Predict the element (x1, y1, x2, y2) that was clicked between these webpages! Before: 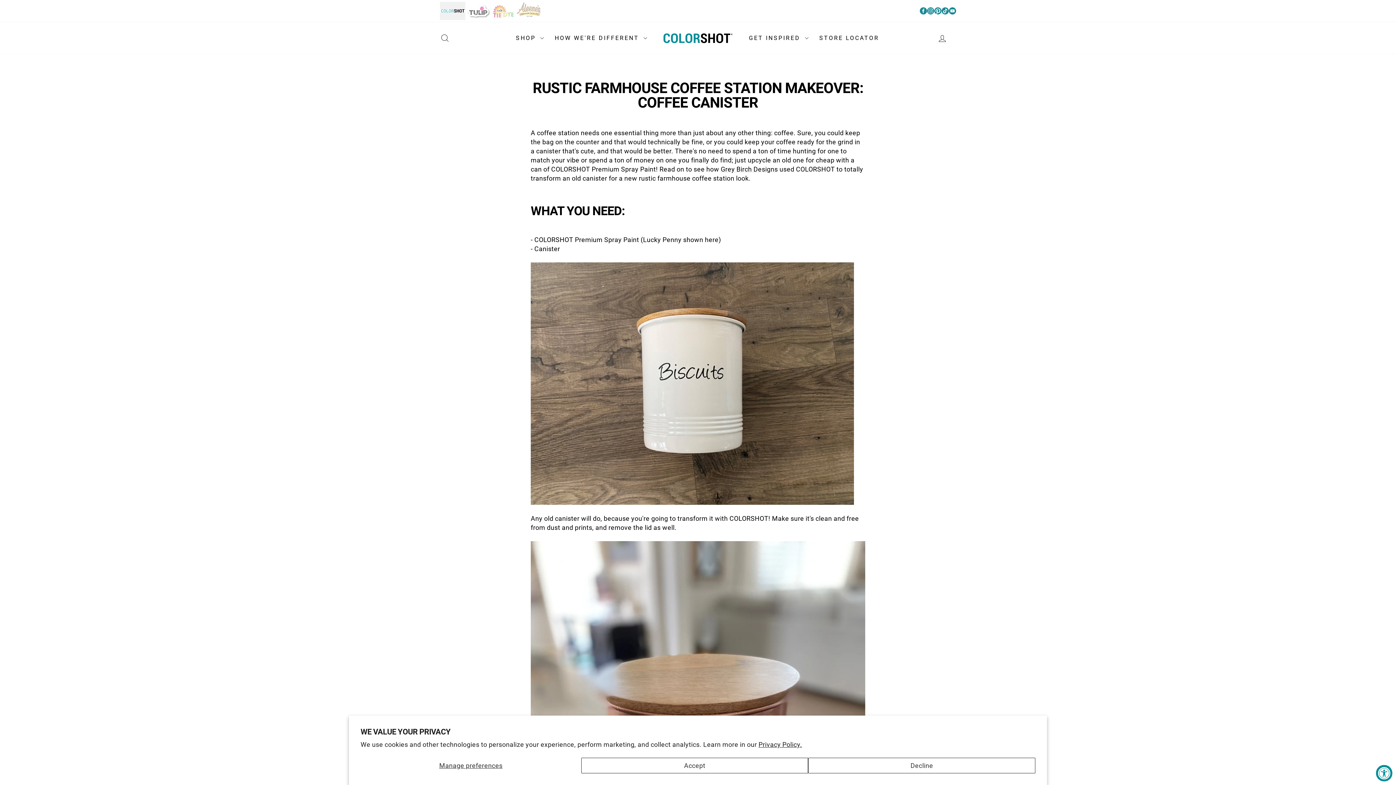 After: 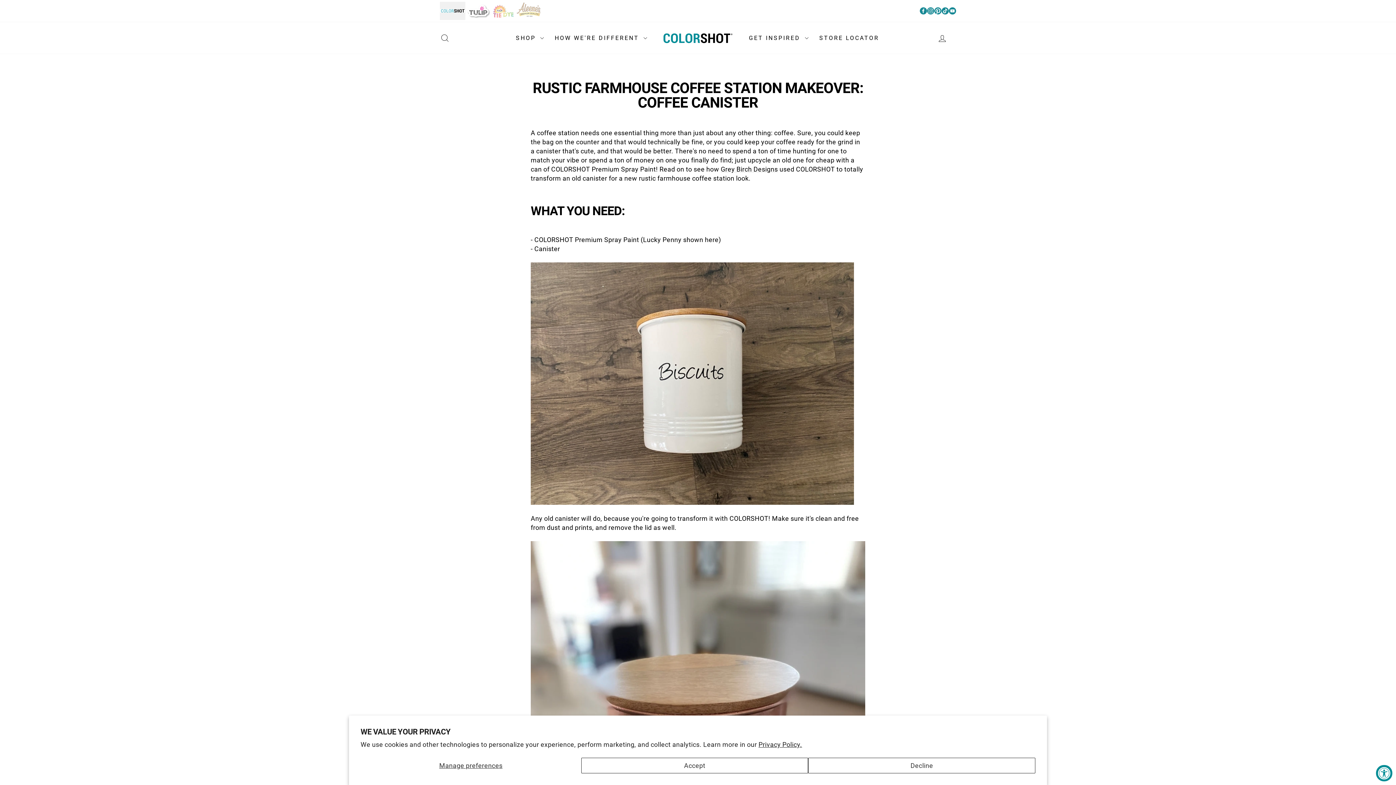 Action: label: Privacy Policy. bbox: (758, 741, 802, 748)